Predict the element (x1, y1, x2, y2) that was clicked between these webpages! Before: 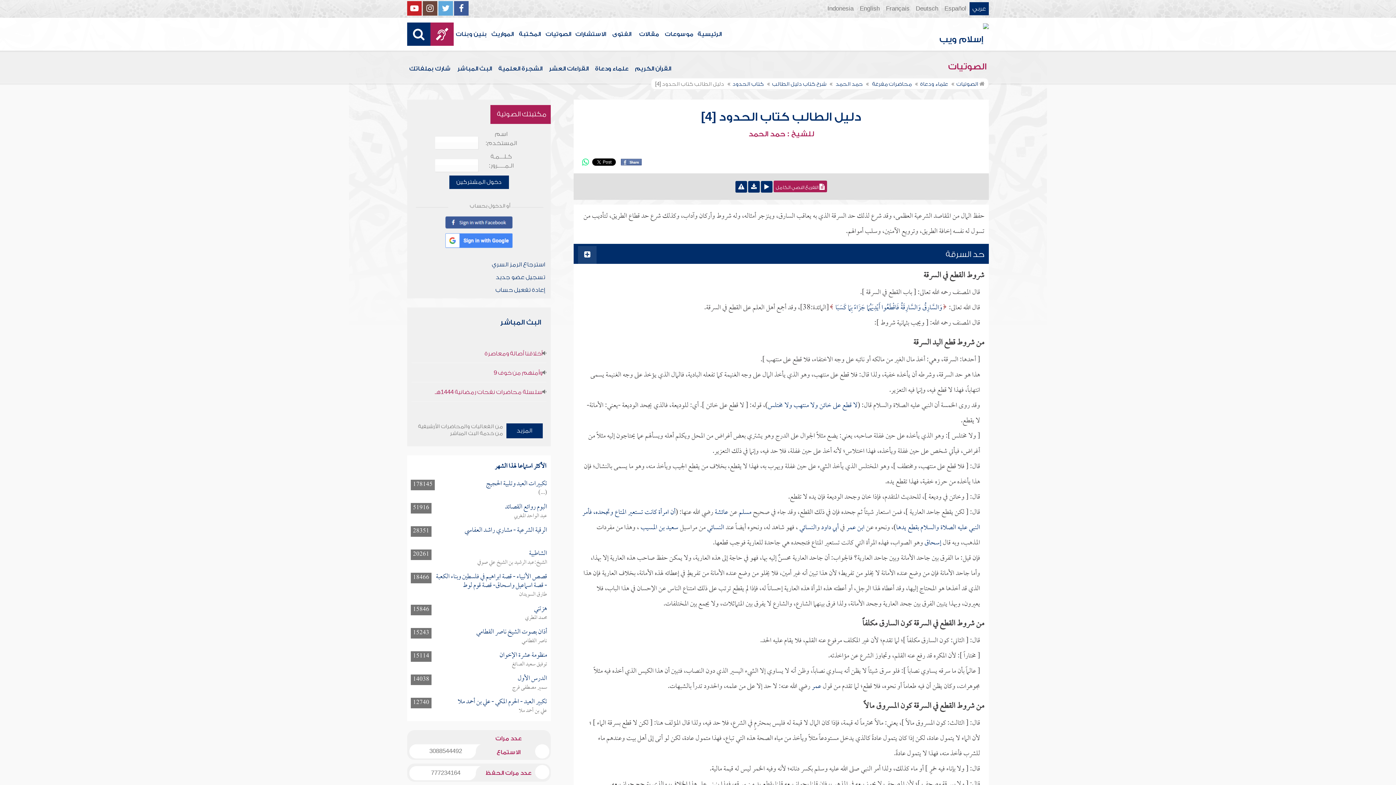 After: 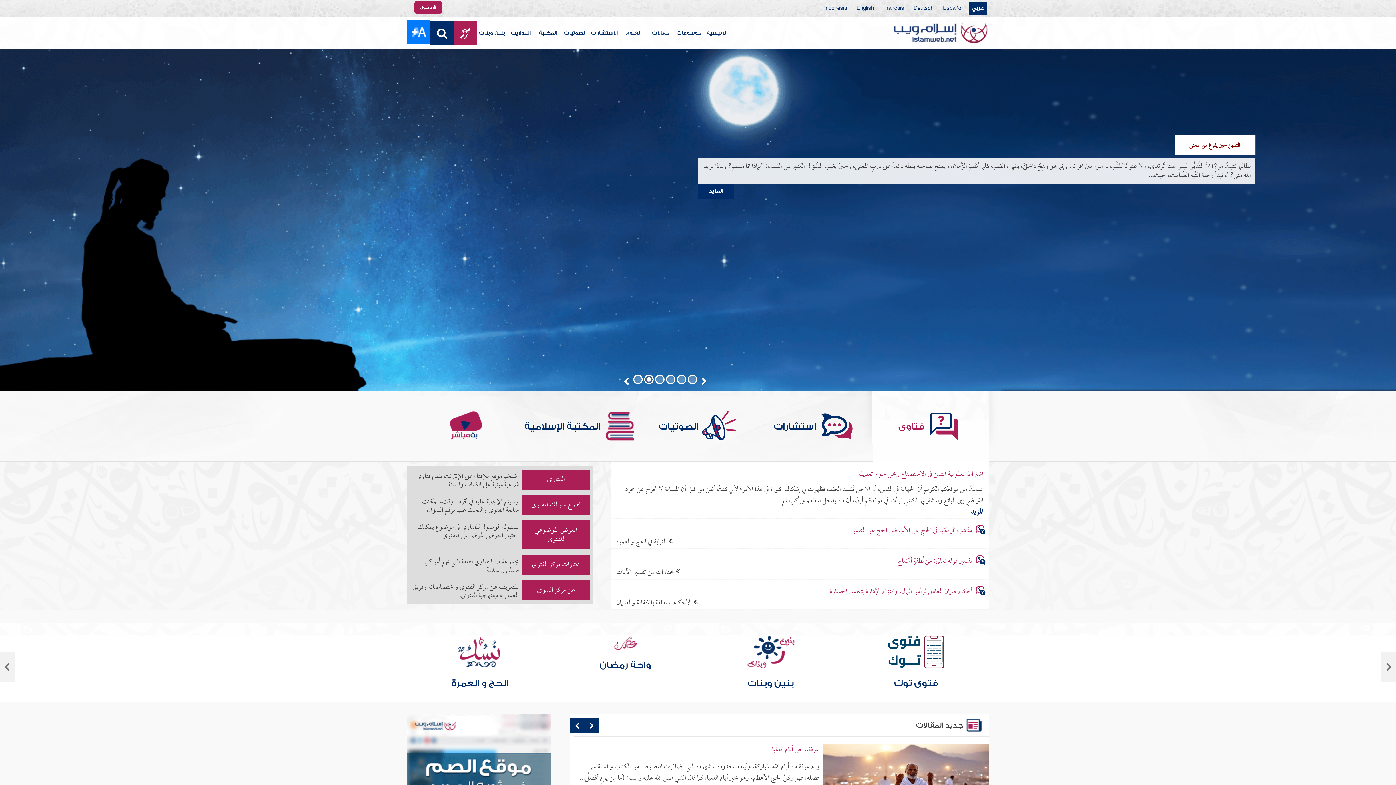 Action: label: الرئيسية bbox: (695, 17, 724, 50)